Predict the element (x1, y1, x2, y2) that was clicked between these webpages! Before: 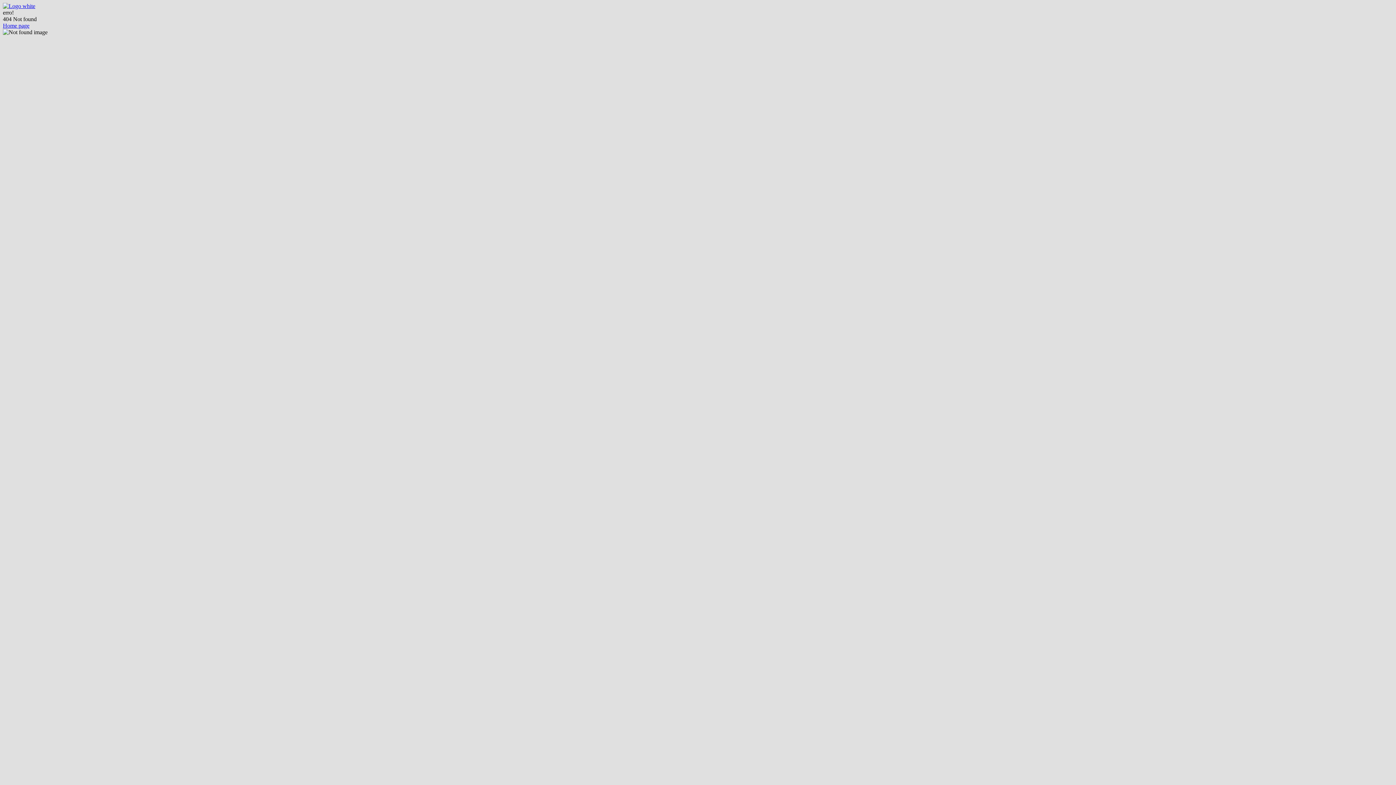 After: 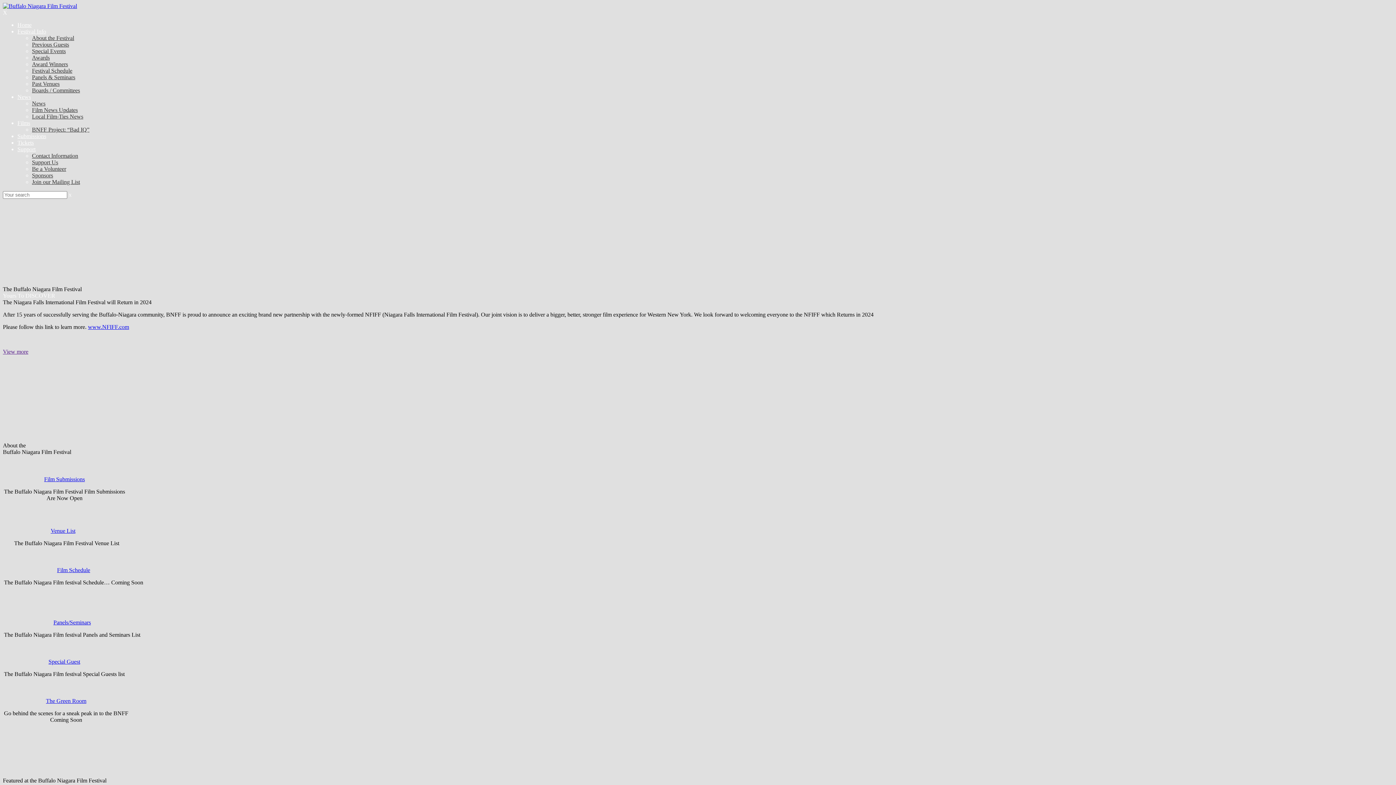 Action: bbox: (2, 2, 35, 9)